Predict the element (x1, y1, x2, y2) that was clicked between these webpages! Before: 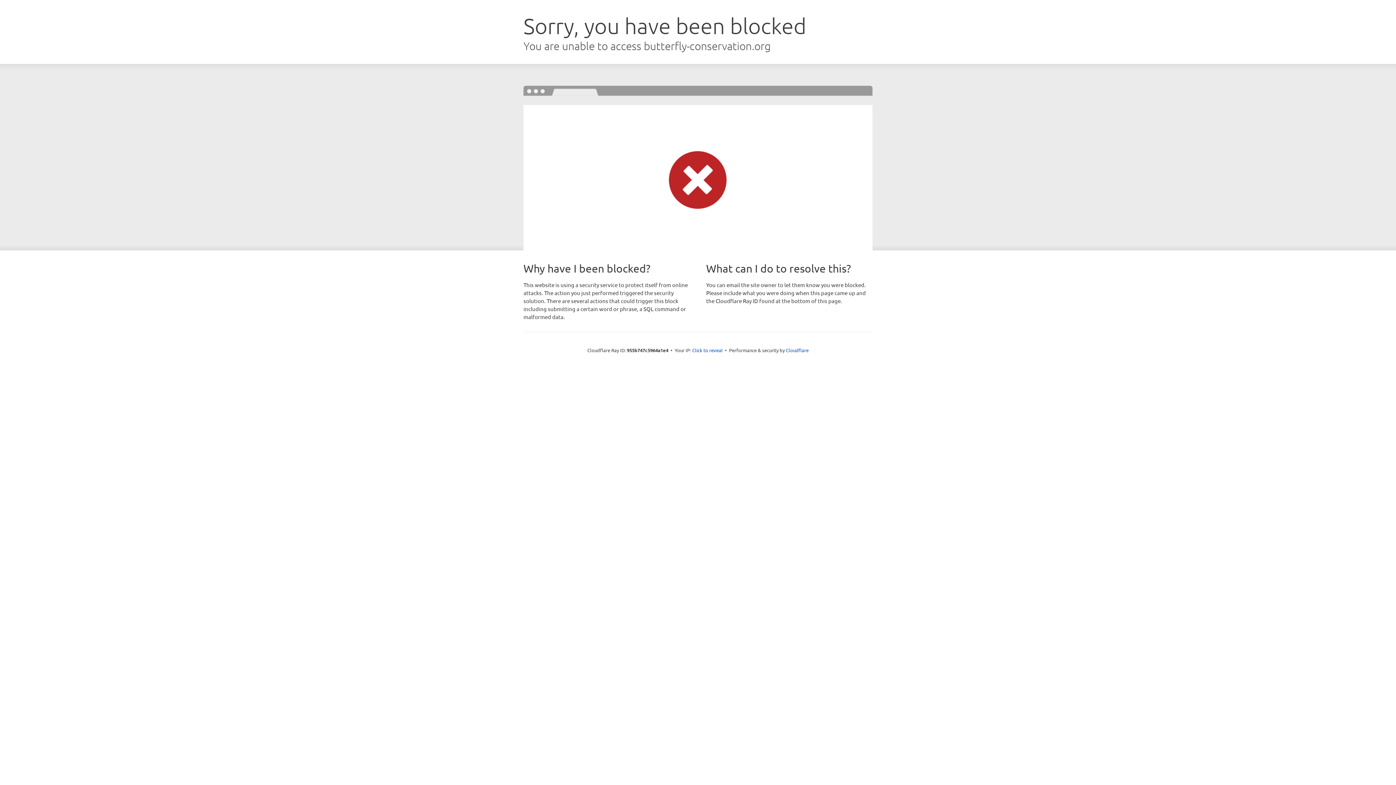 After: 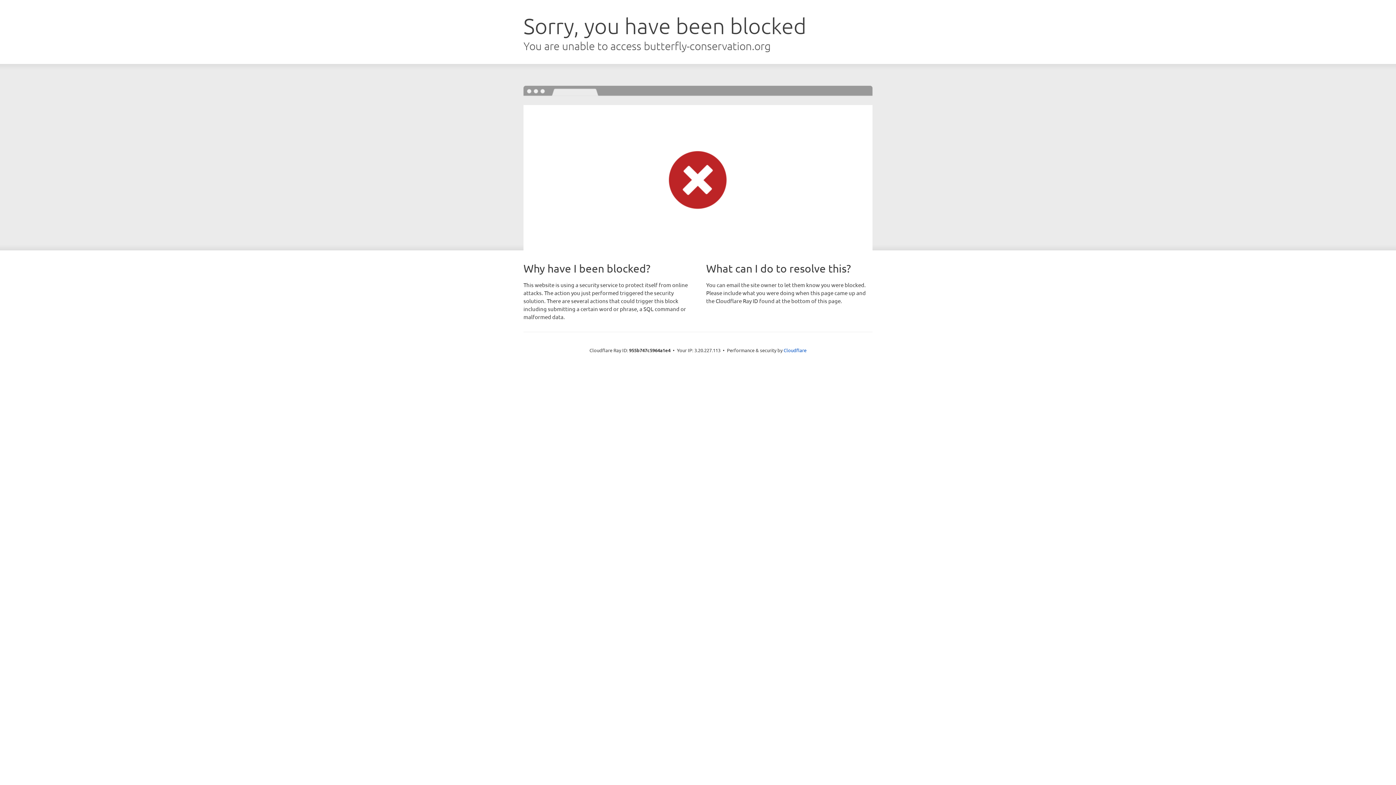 Action: label: Click to reveal bbox: (692, 346, 722, 353)